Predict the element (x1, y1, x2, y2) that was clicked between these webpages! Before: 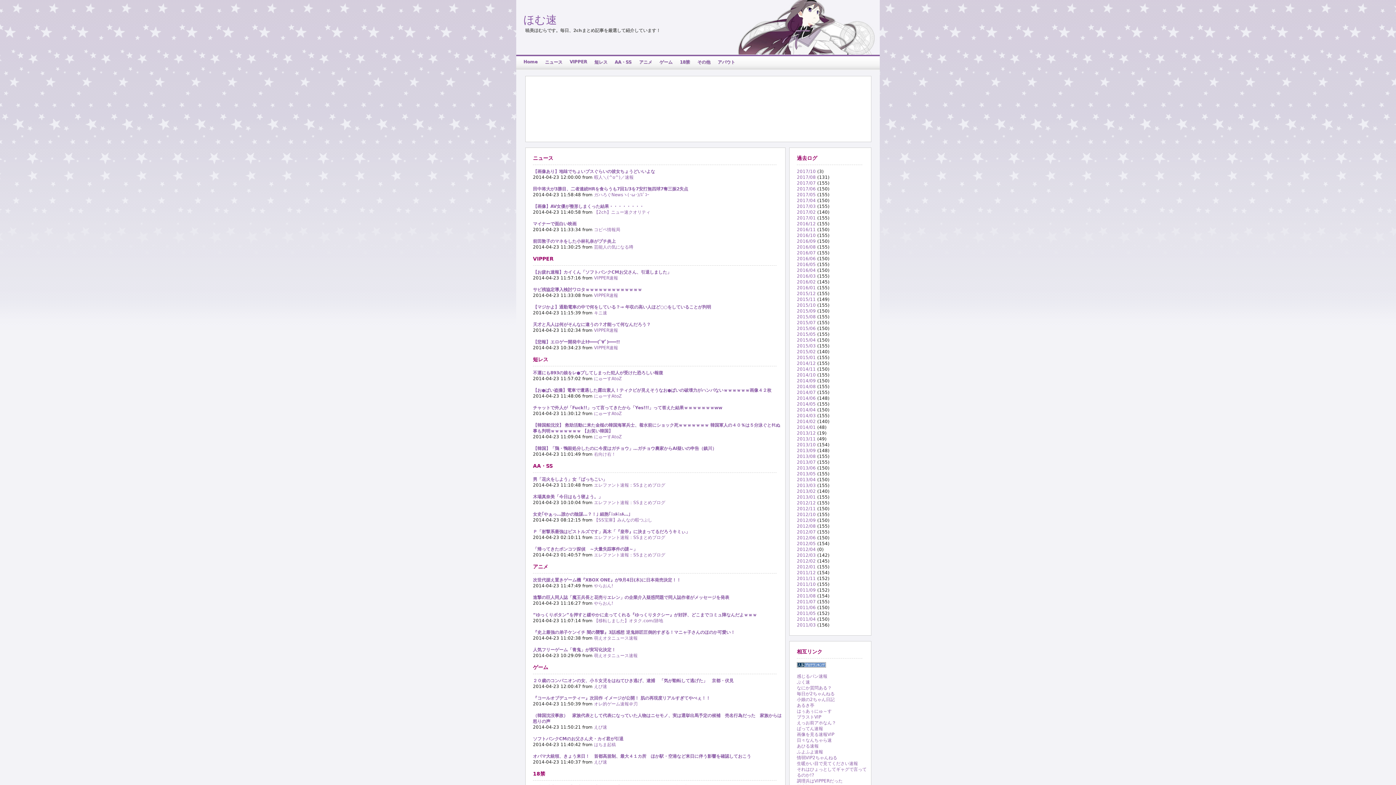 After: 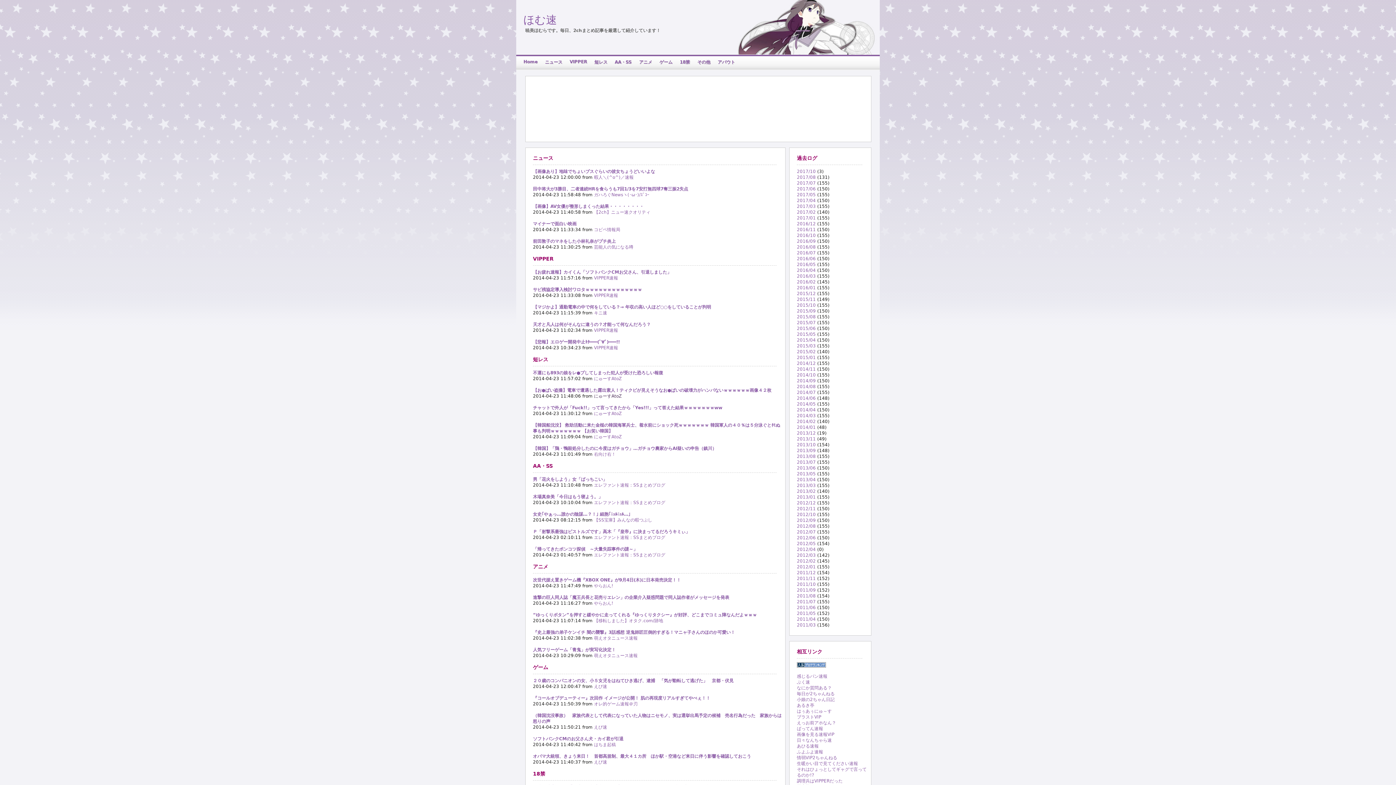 Action: label: にゅーすAtoZ bbox: (594, 393, 621, 398)